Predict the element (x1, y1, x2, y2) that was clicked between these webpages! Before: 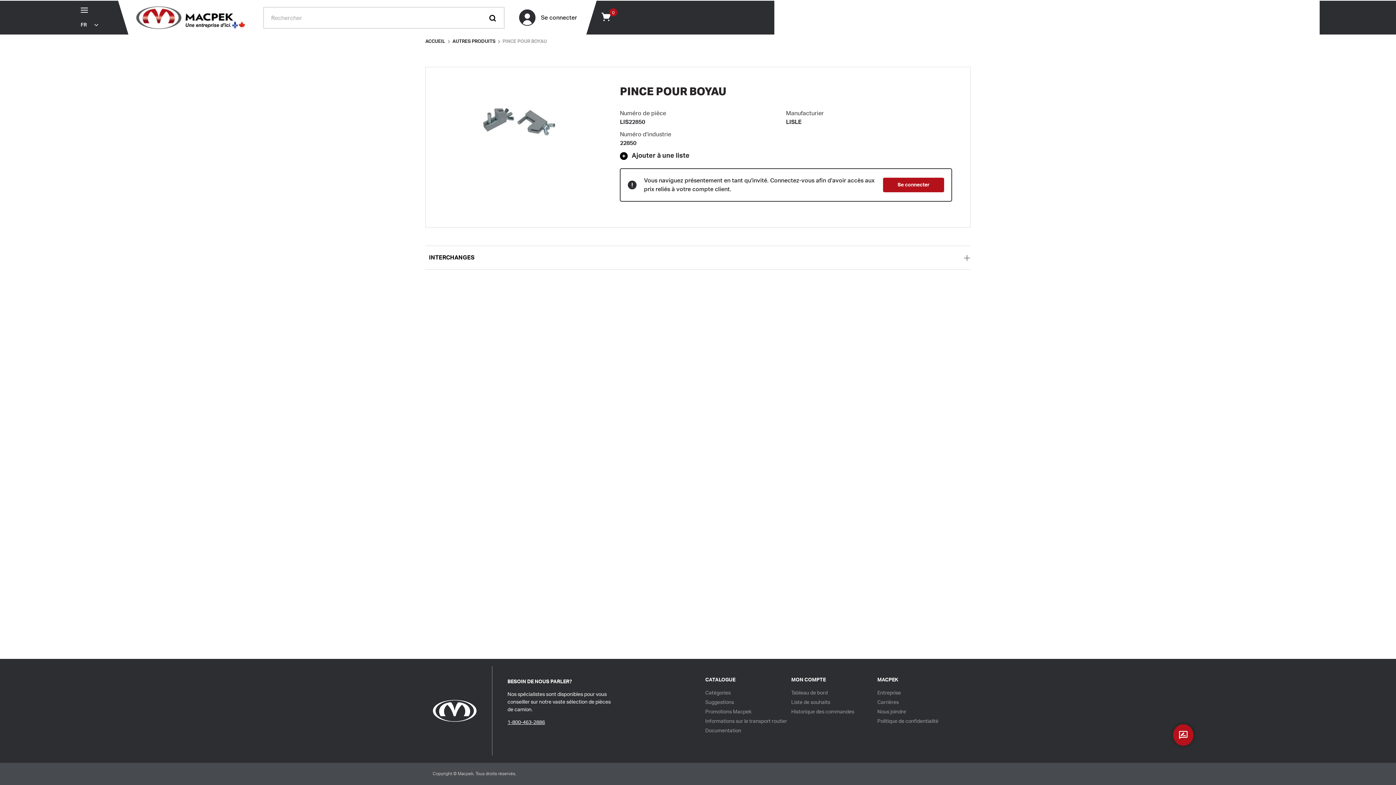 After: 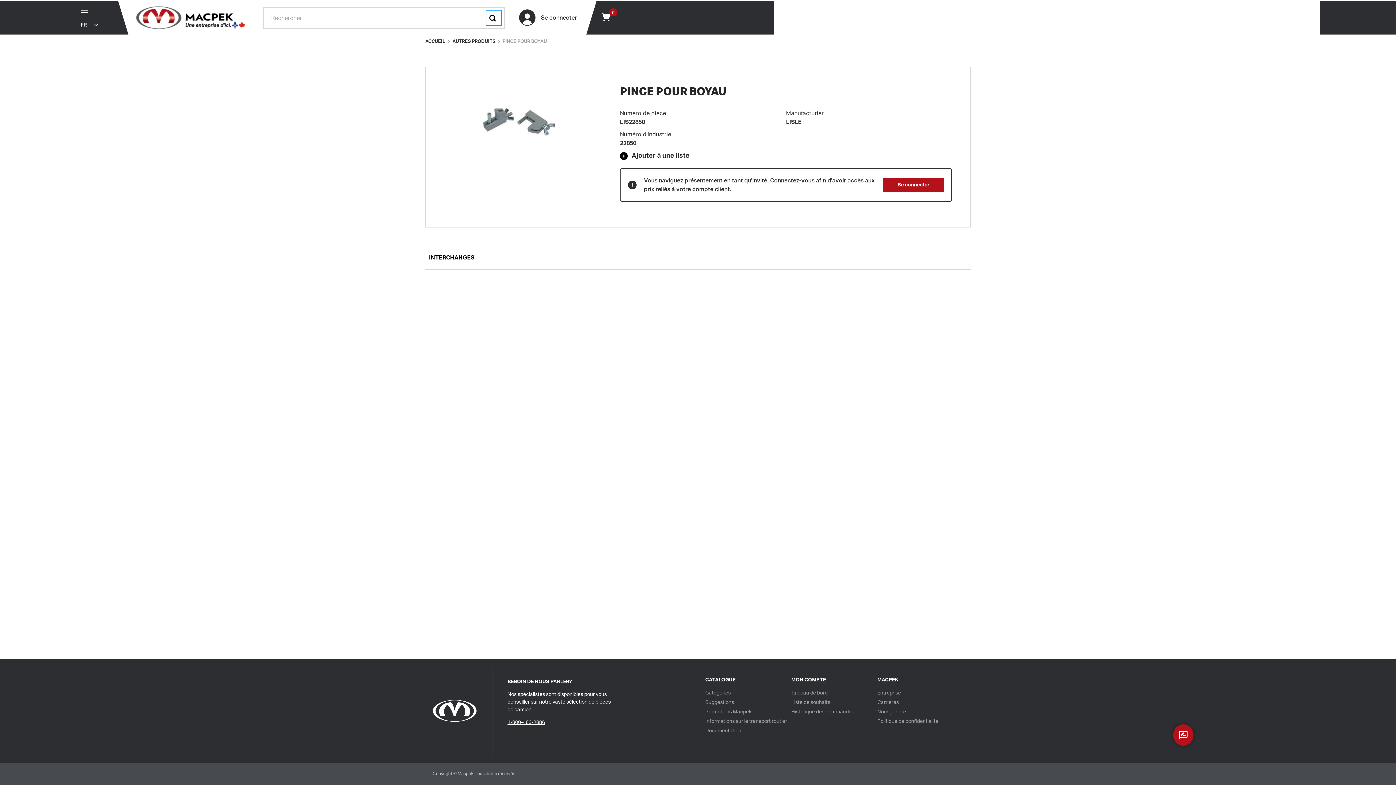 Action: bbox: (486, 10, 501, 24) label: submit search